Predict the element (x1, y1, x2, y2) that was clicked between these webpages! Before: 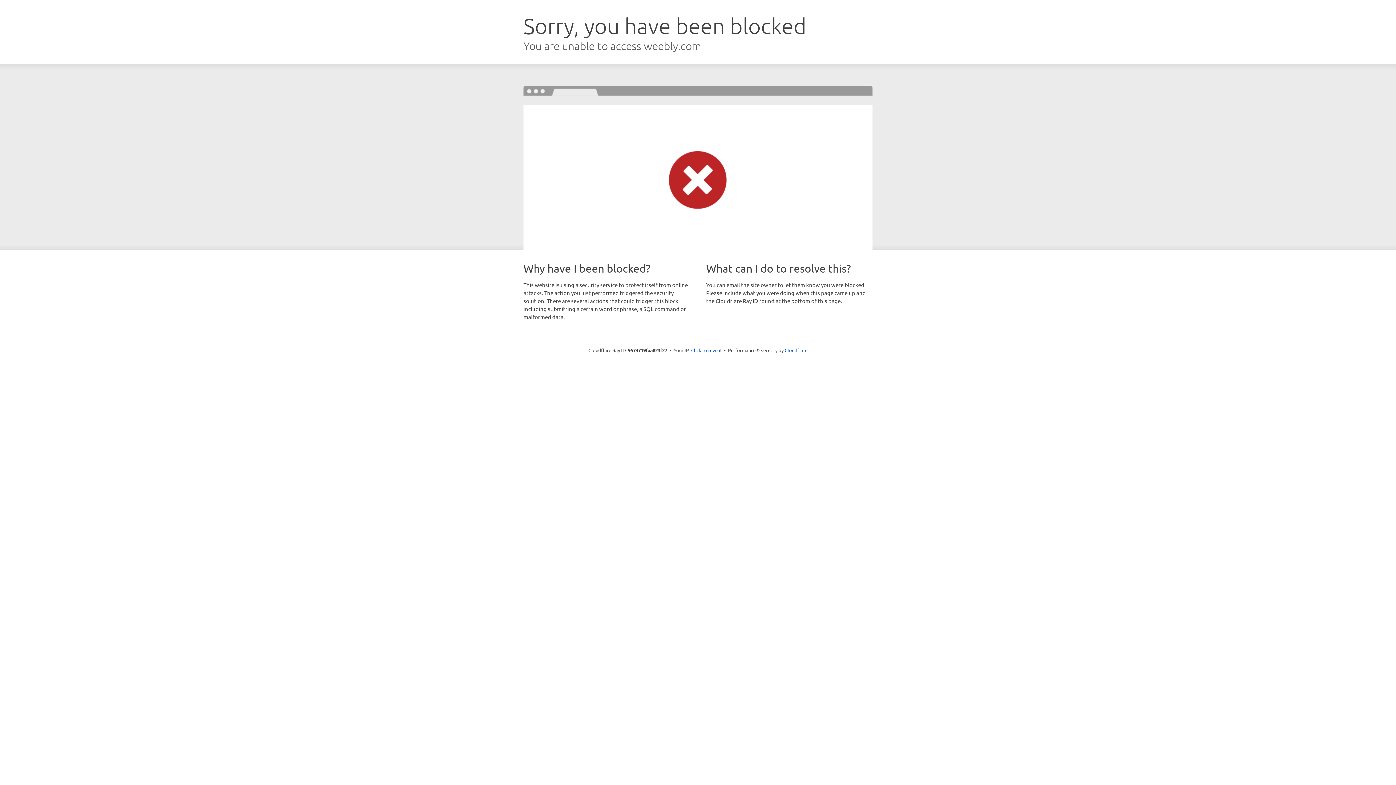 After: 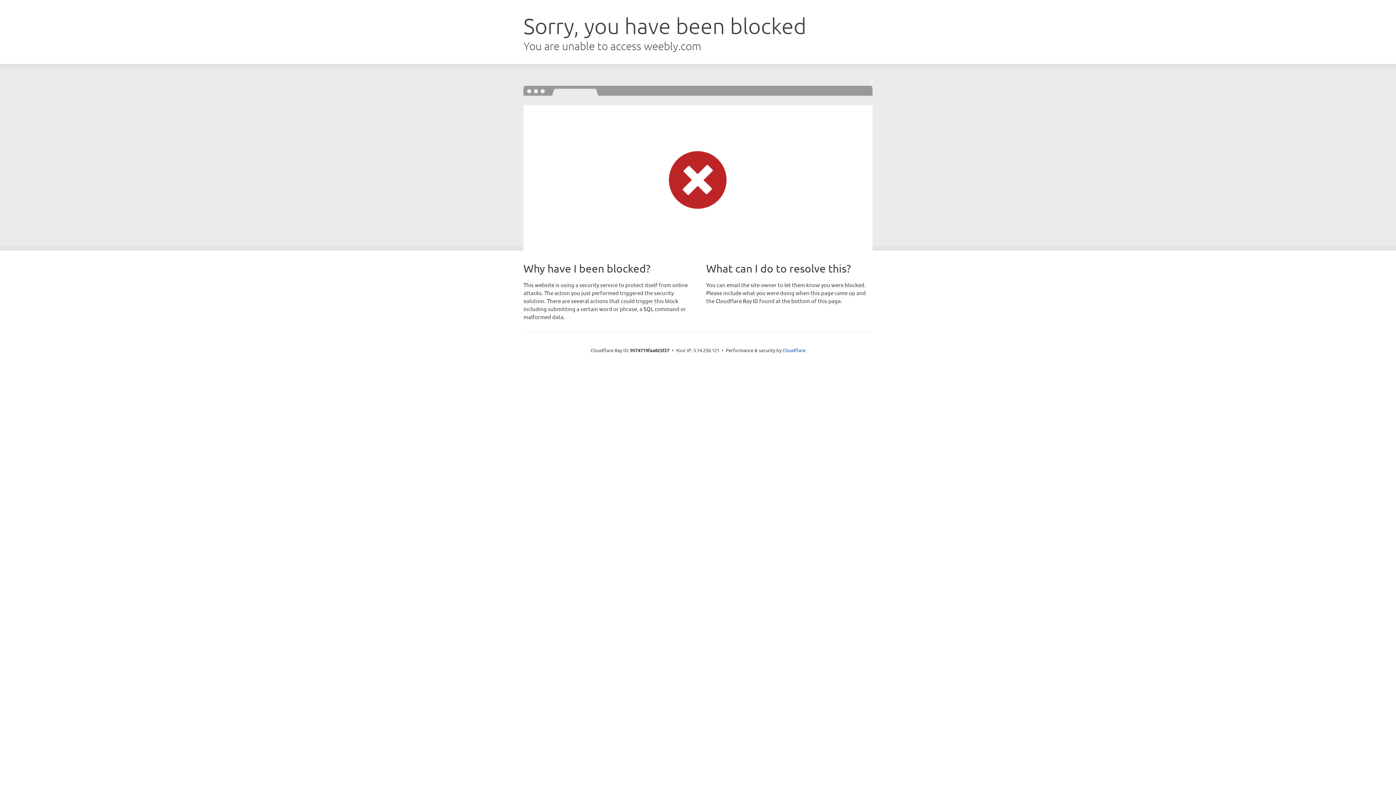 Action: bbox: (691, 346, 721, 353) label: Click to reveal